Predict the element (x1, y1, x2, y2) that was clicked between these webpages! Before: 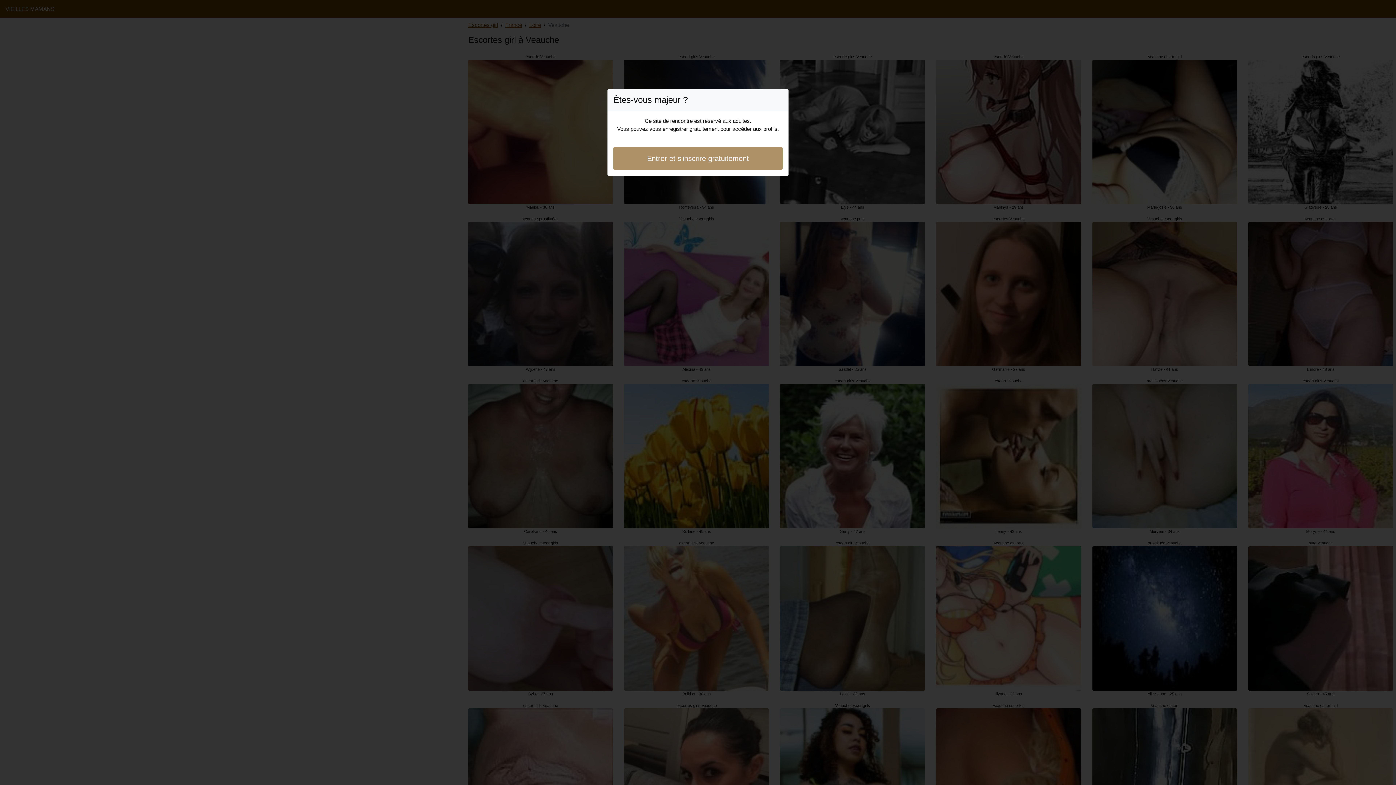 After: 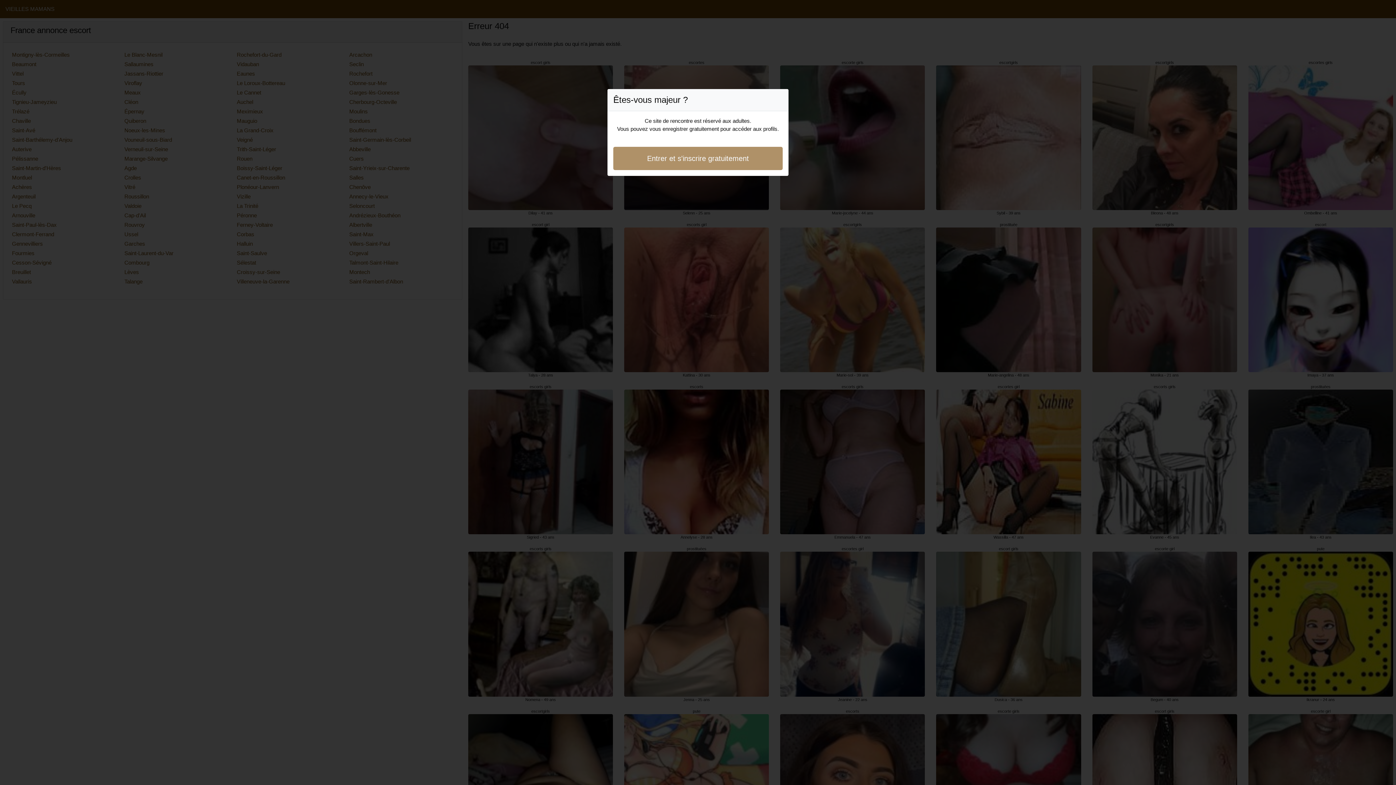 Action: bbox: (613, 146, 782, 170) label: Entrer et s'inscrire gratuitement